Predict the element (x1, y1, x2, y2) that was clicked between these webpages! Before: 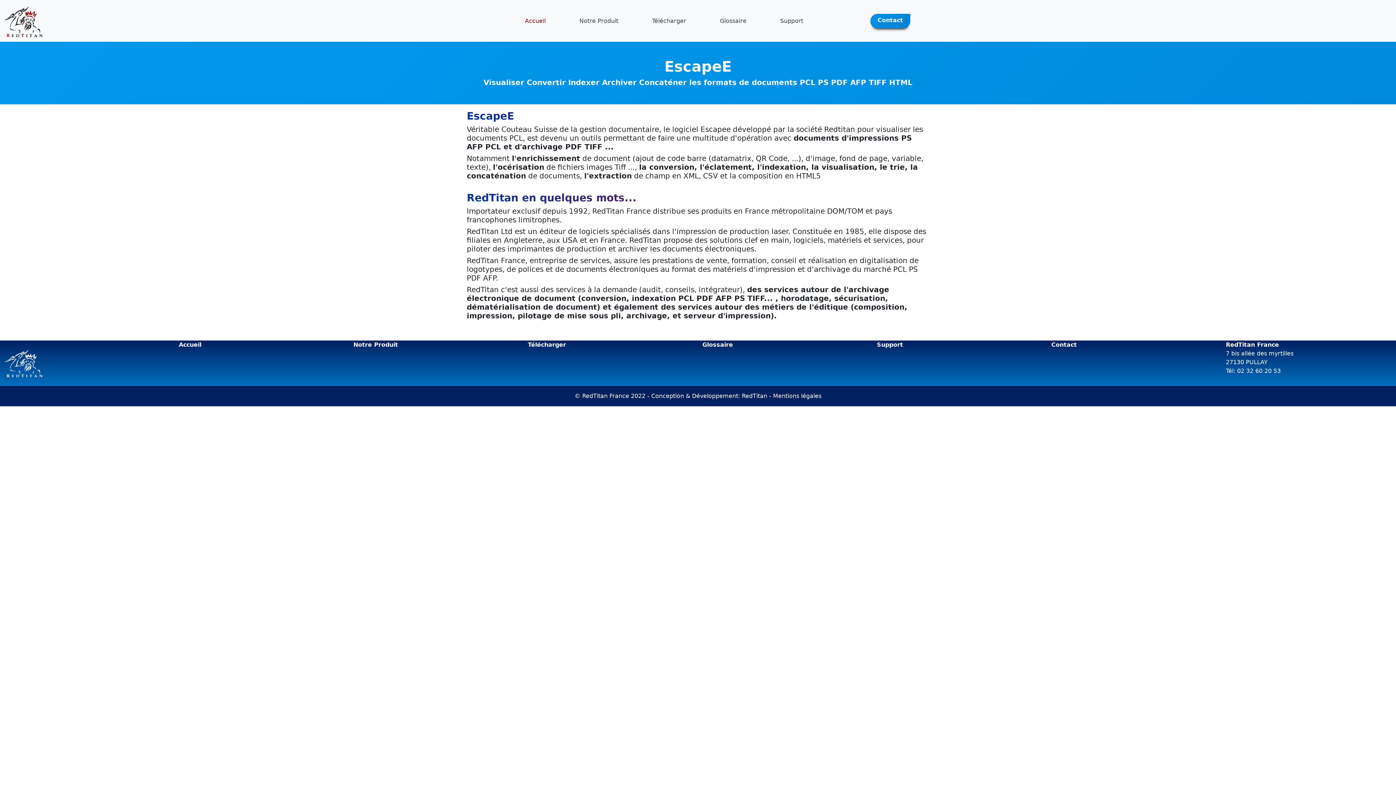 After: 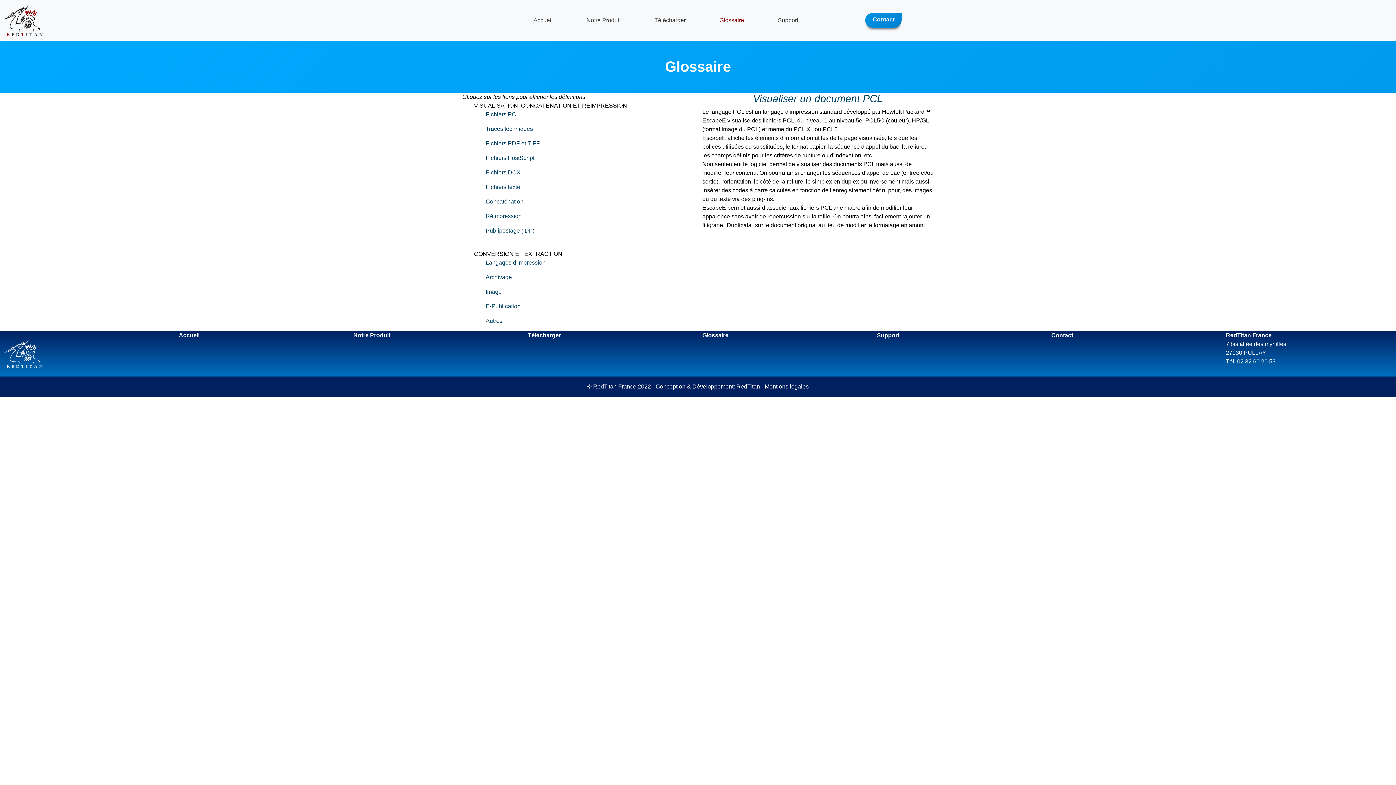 Action: label: Glossaire bbox: (702, 341, 733, 348)